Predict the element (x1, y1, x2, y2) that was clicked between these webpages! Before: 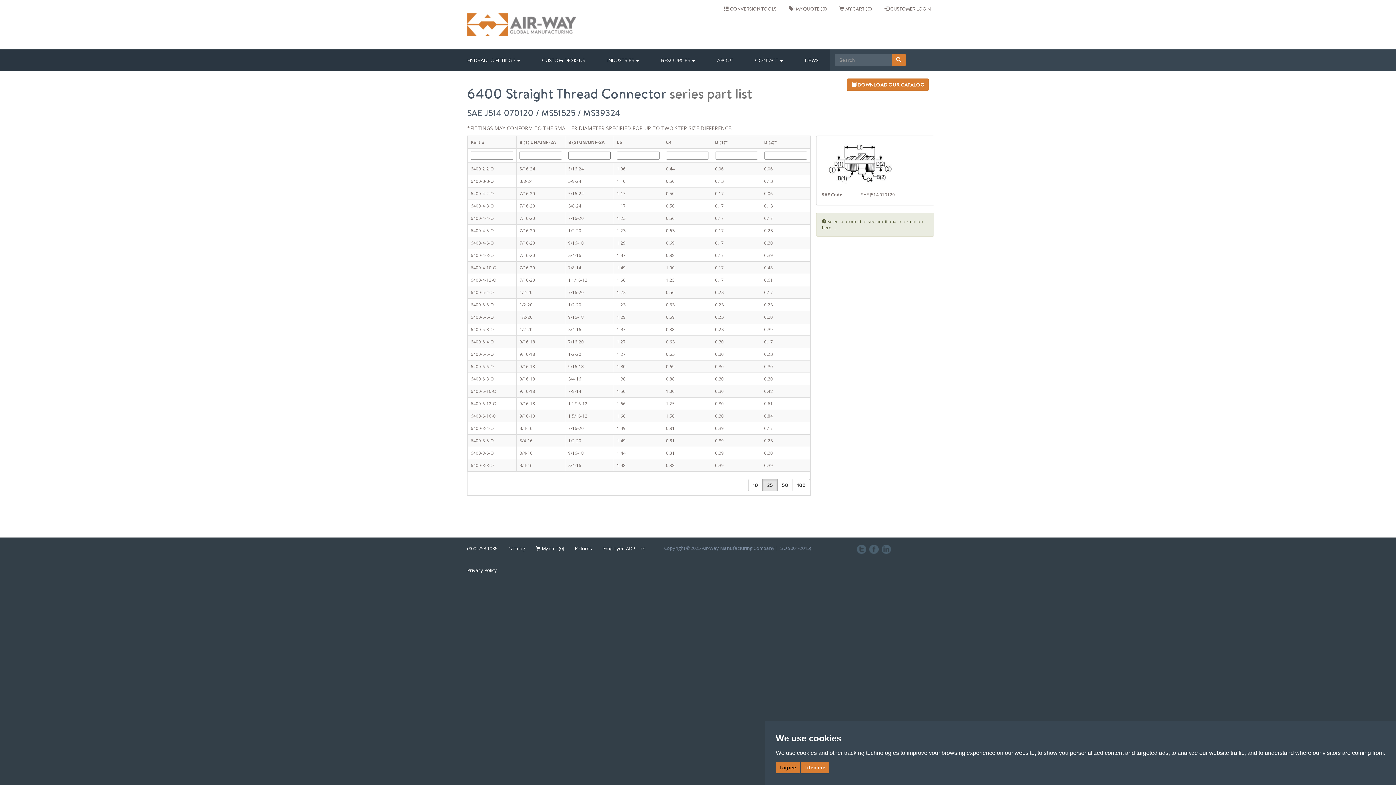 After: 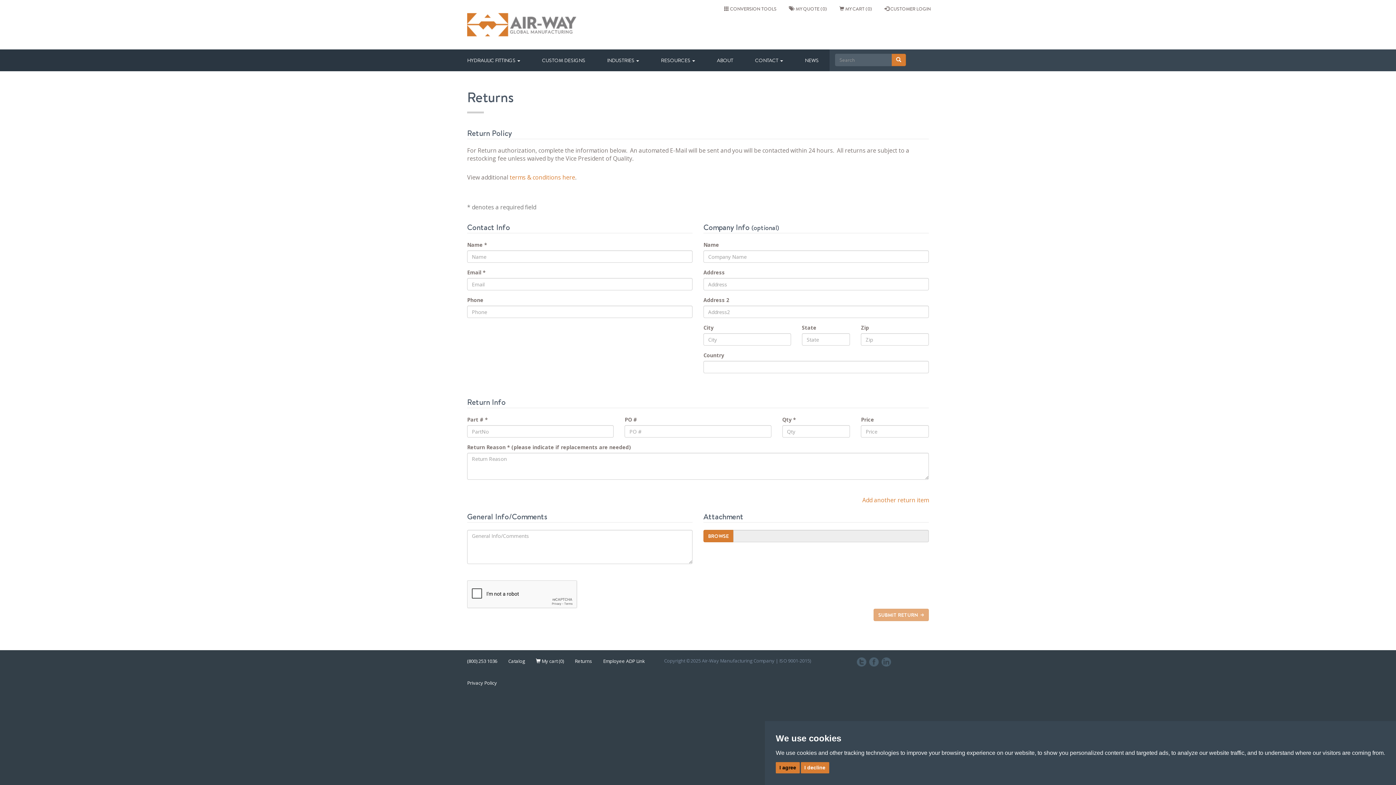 Action: bbox: (569, 537, 597, 559) label: Returns